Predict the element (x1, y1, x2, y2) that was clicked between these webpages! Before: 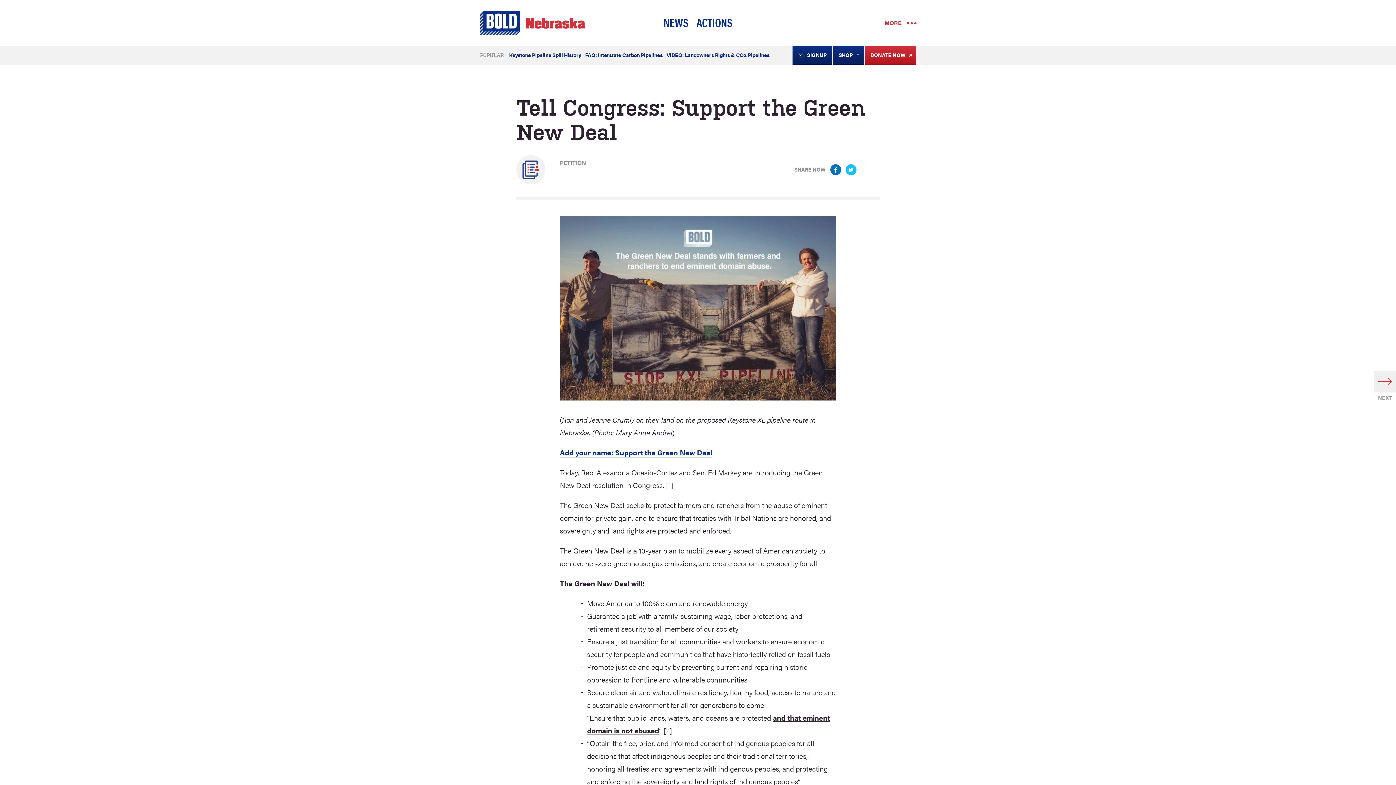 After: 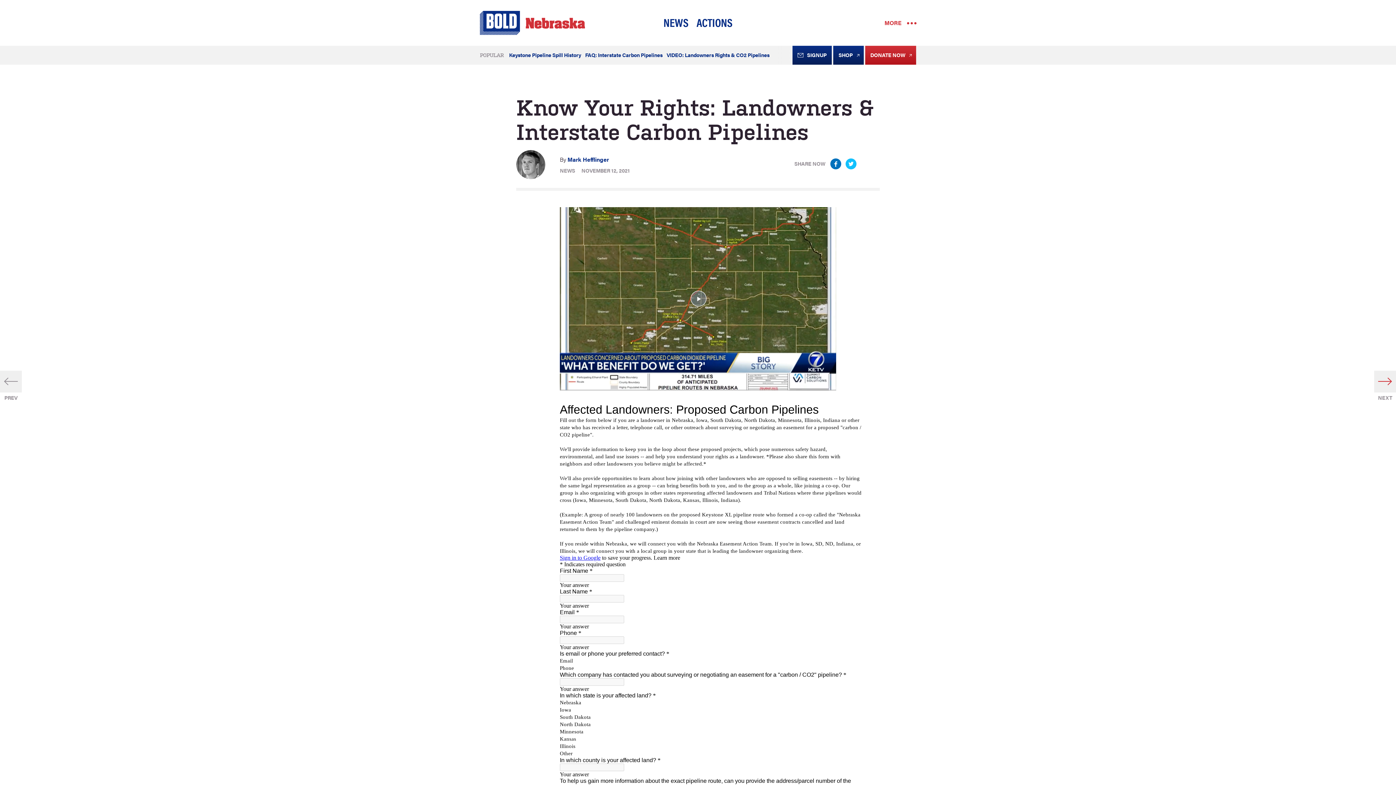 Action: bbox: (585, 51, 662, 58) label: FAQ: Interstate Carbon Pipelines